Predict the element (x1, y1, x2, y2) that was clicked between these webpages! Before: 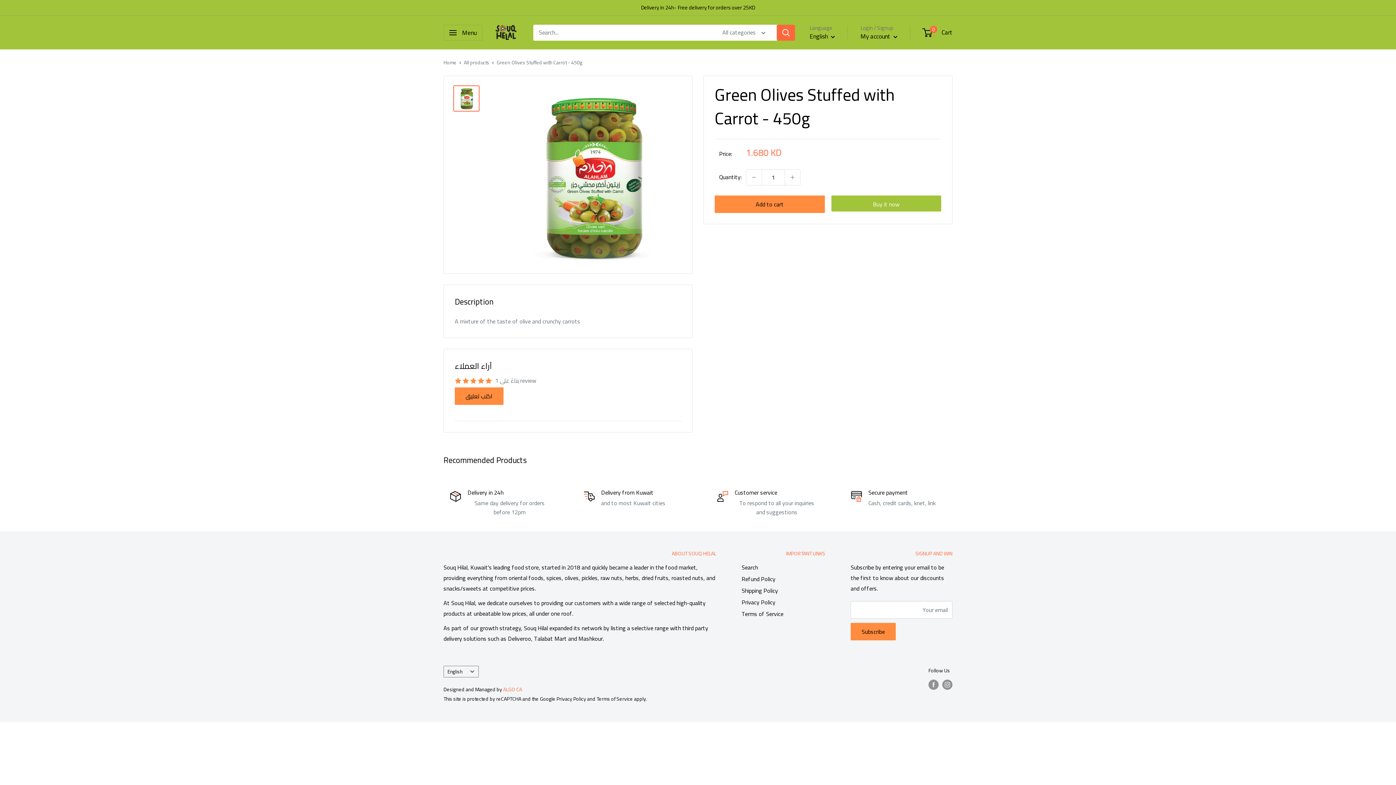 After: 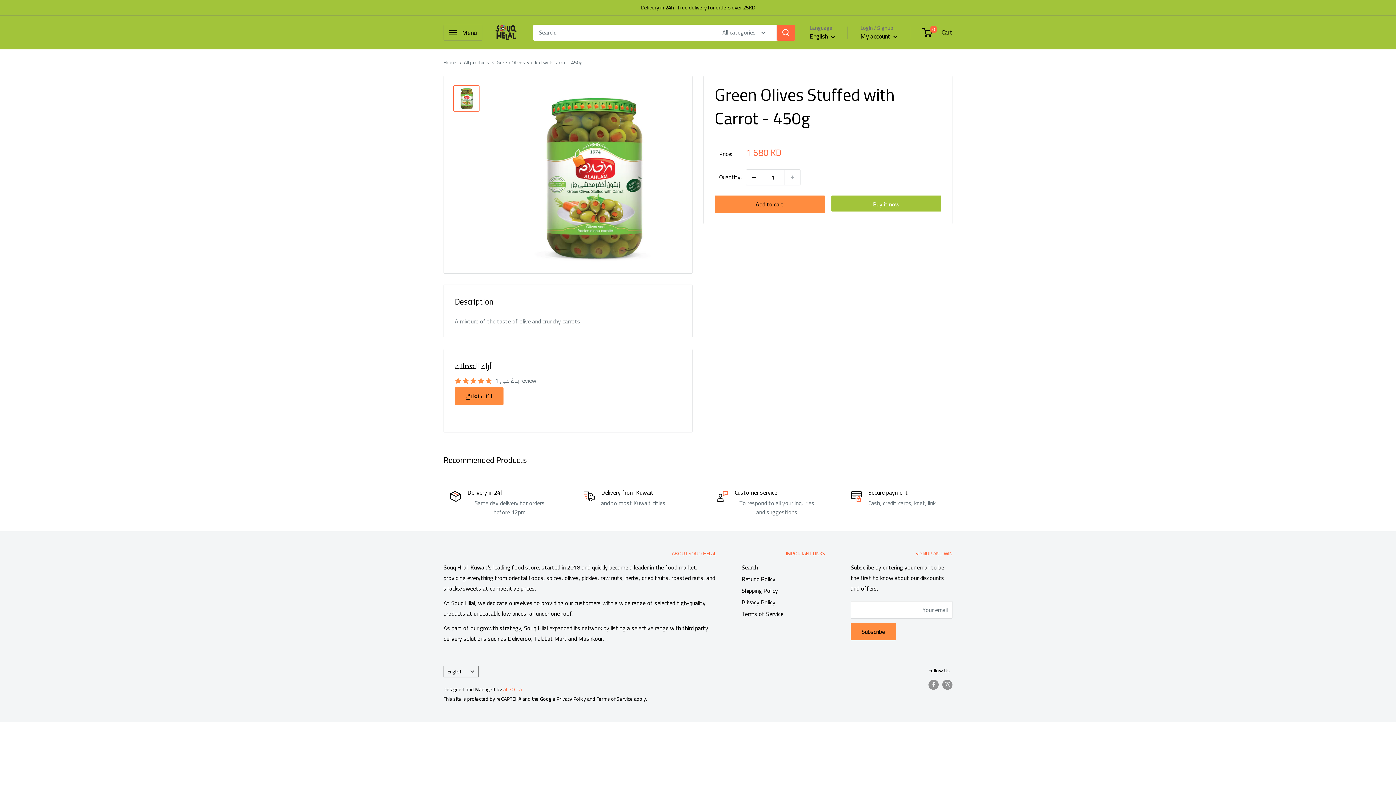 Action: bbox: (746, 169, 761, 185) label: Decrease quantity by 1